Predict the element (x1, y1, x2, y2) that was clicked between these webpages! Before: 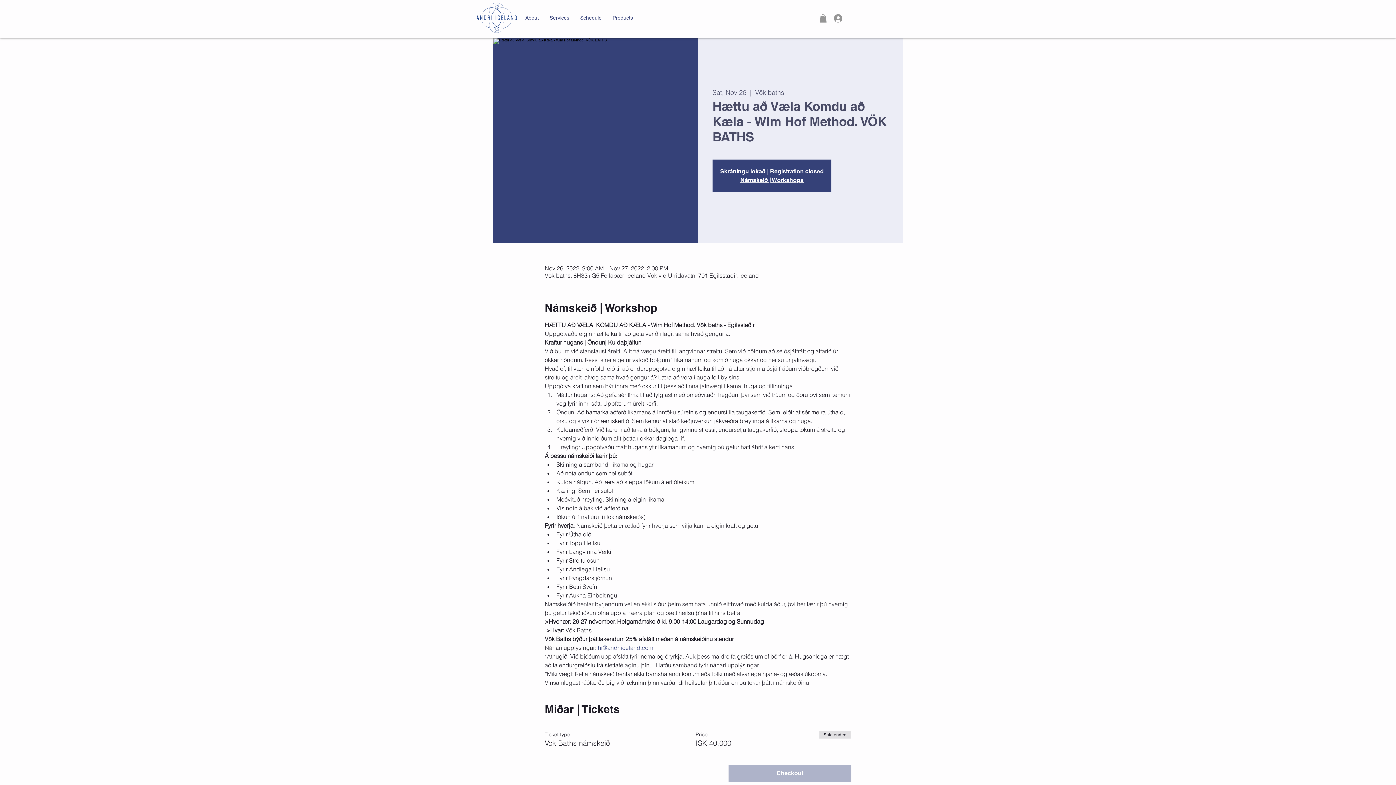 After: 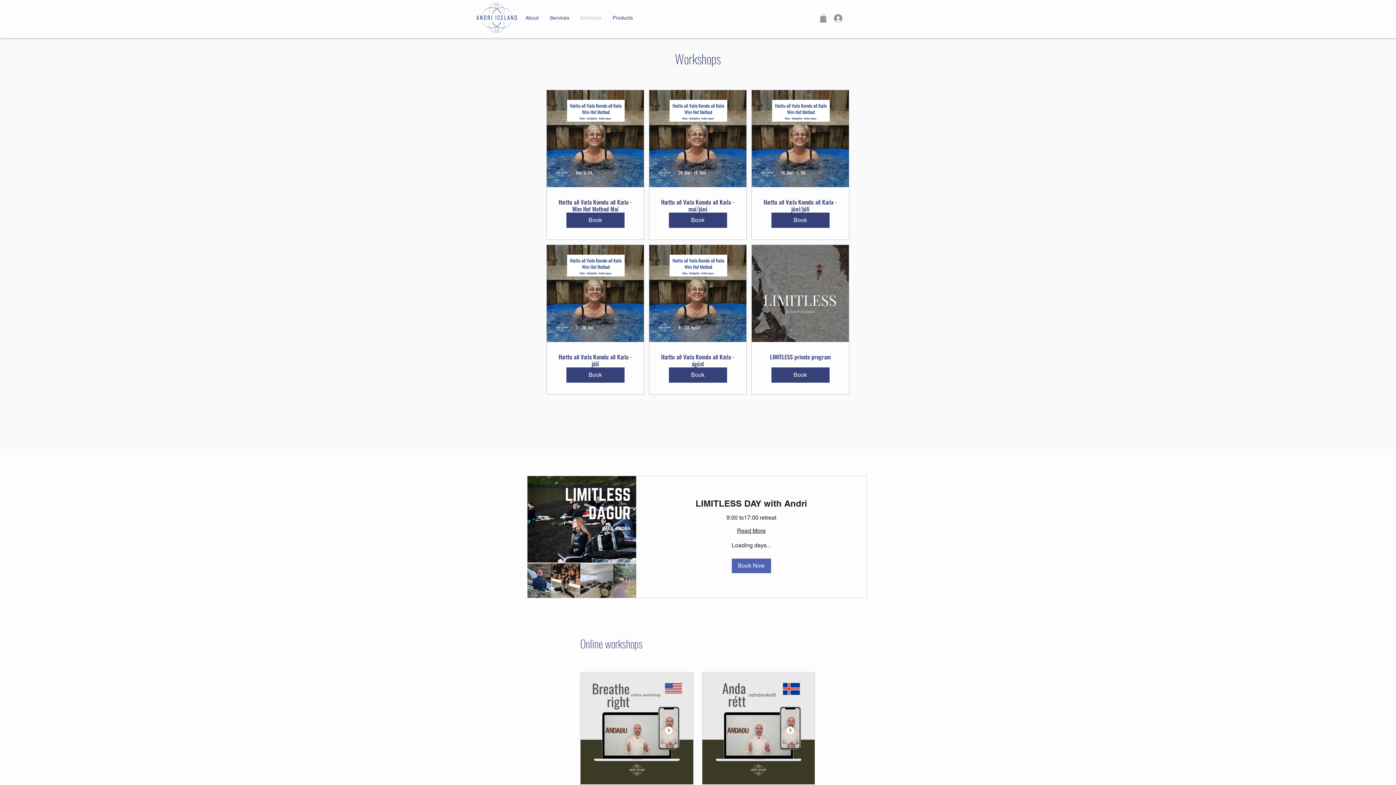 Action: label: Schedule bbox: (574, 4, 607, 31)